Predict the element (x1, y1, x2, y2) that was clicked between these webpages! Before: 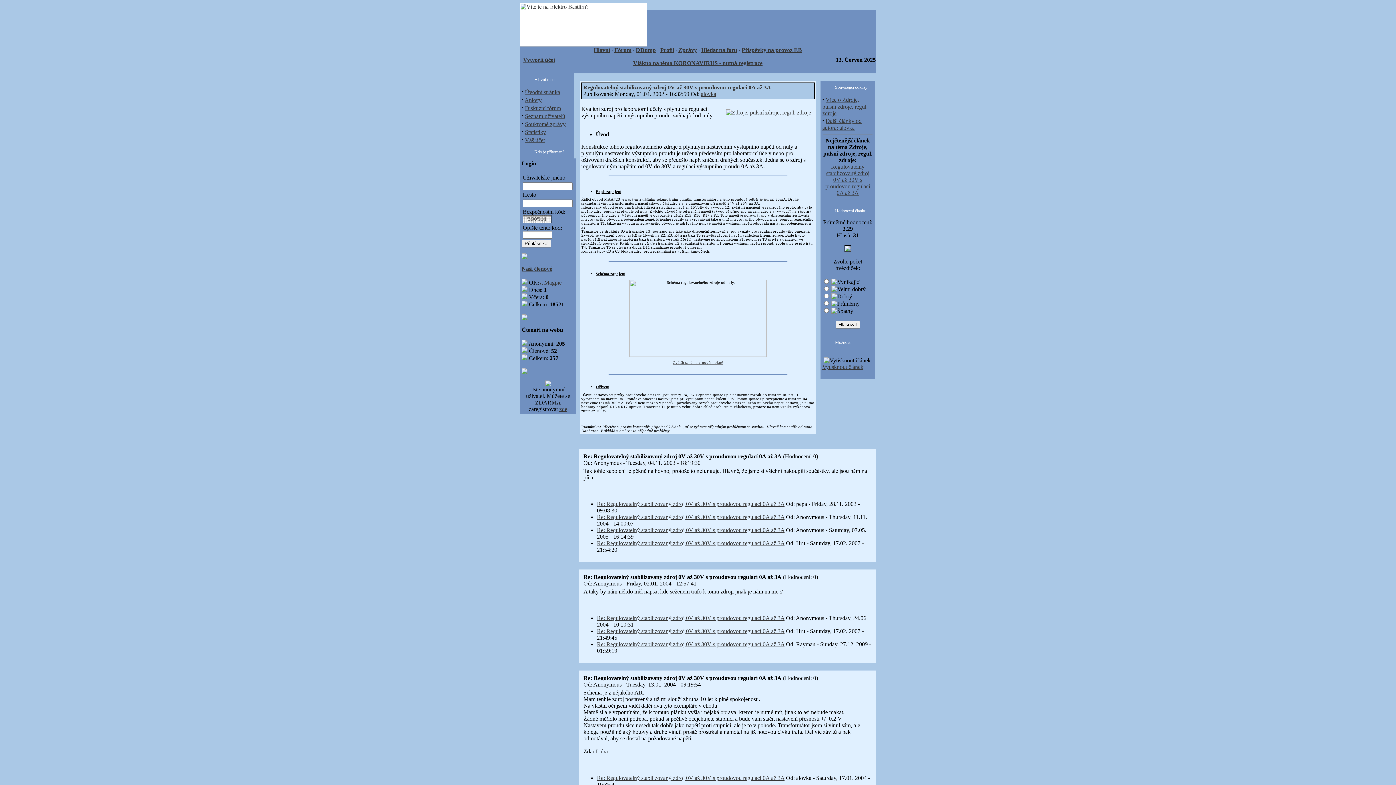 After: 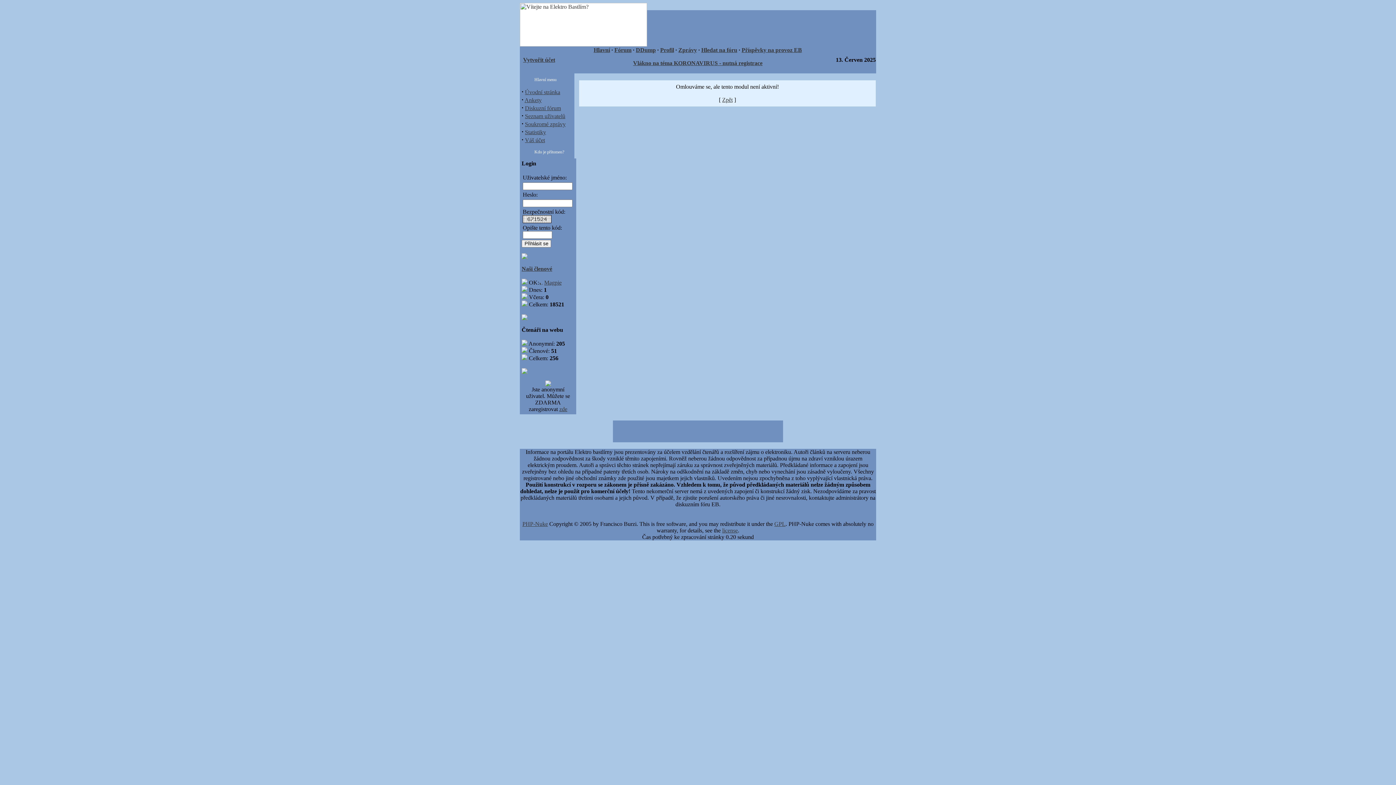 Action: label: Více o Zdroje, pulsní zdroje, regul. zdroje bbox: (822, 96, 868, 116)